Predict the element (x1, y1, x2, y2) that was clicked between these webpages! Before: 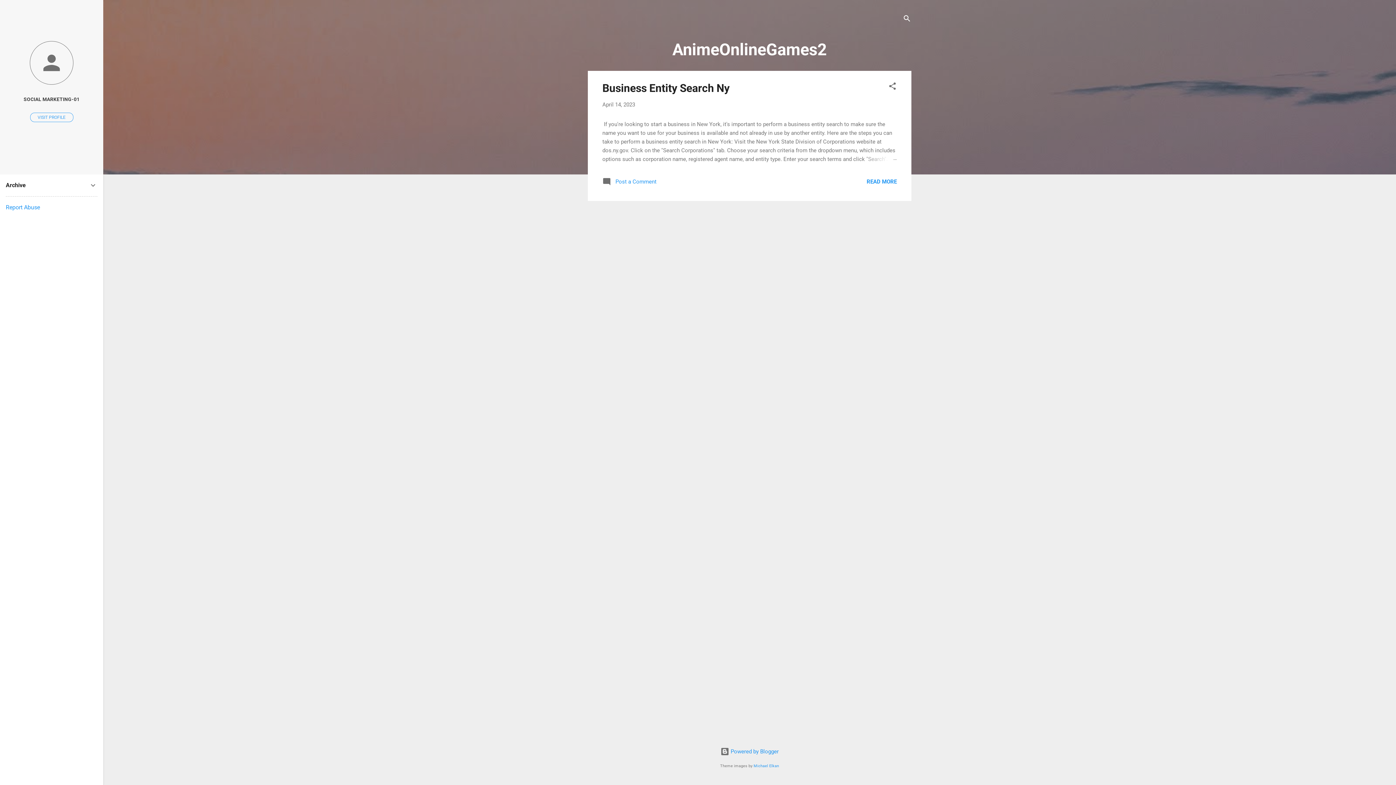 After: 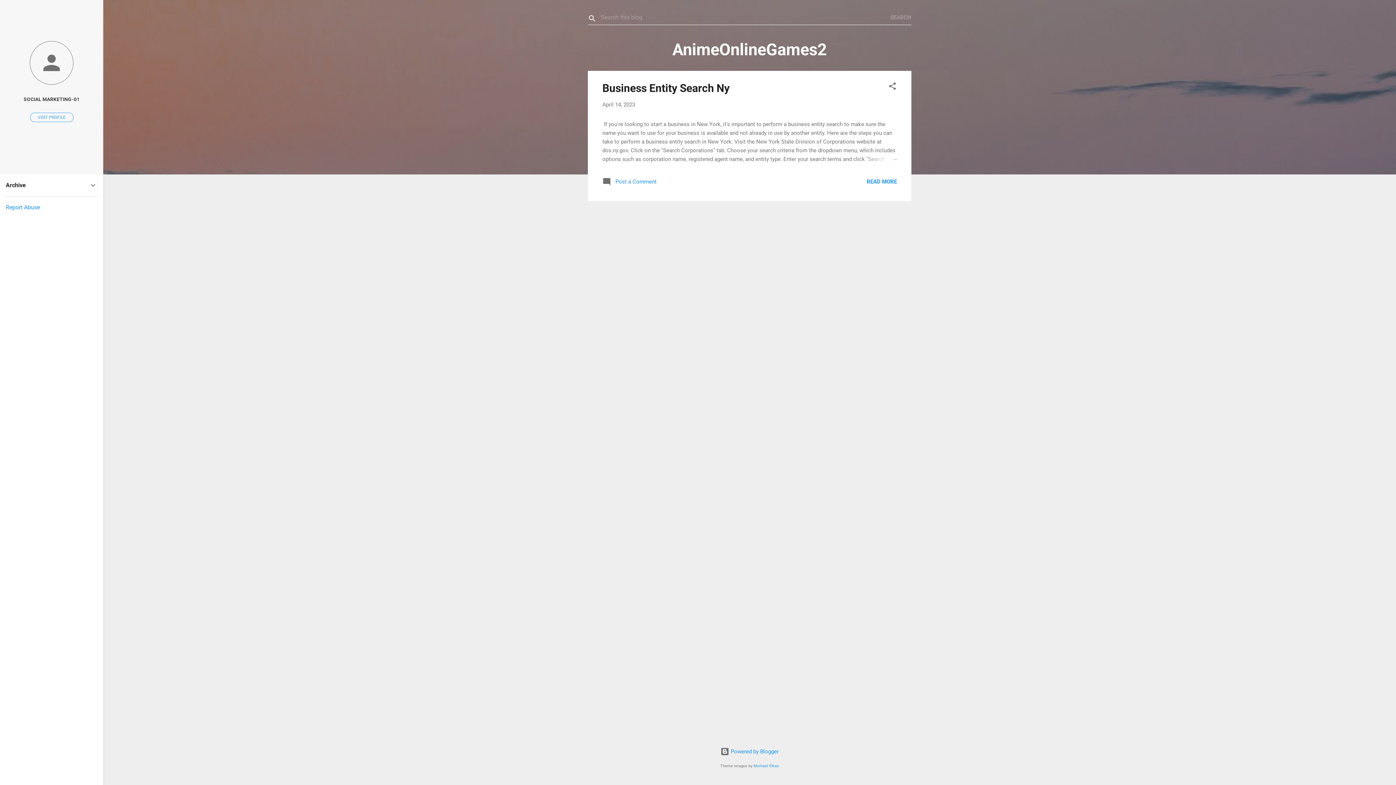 Action: label: Search bbox: (902, 8, 911, 30)